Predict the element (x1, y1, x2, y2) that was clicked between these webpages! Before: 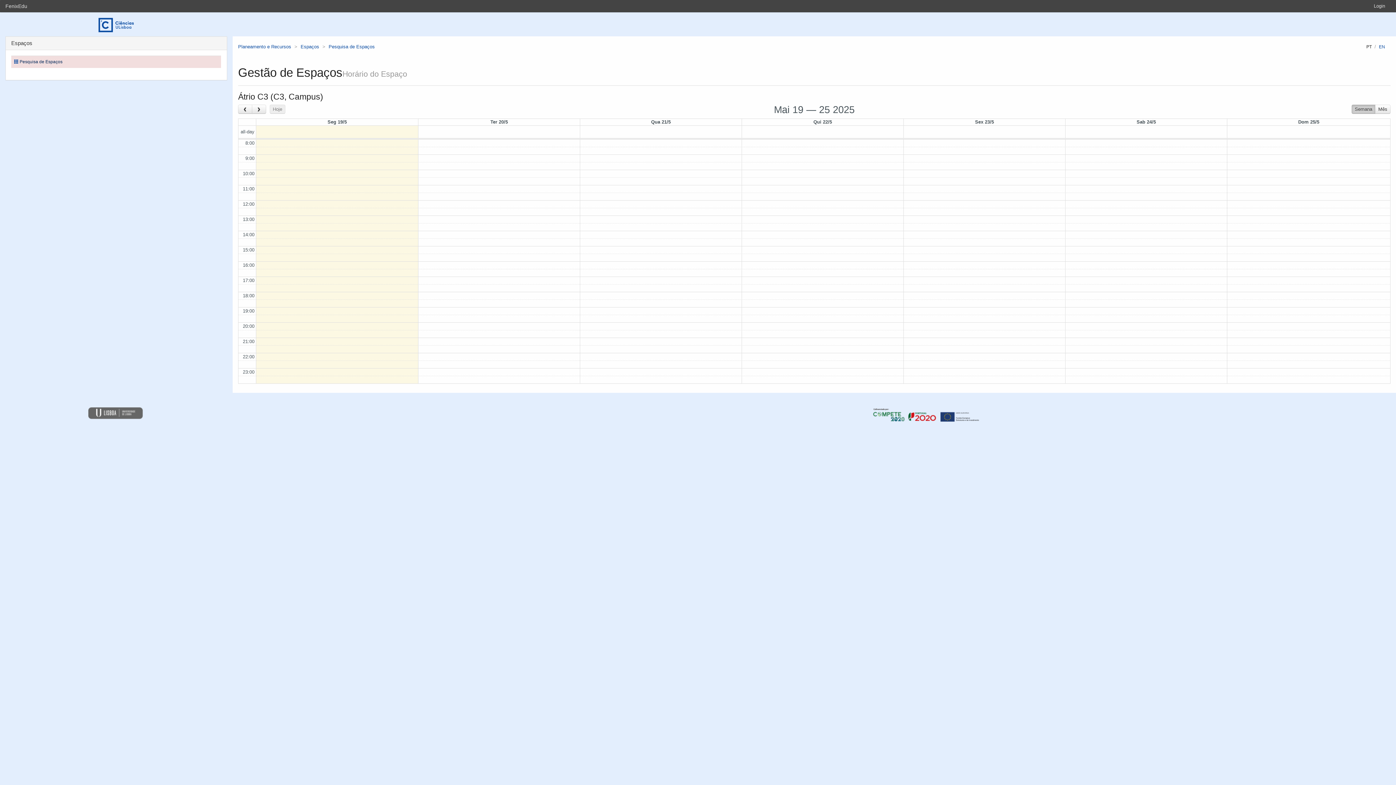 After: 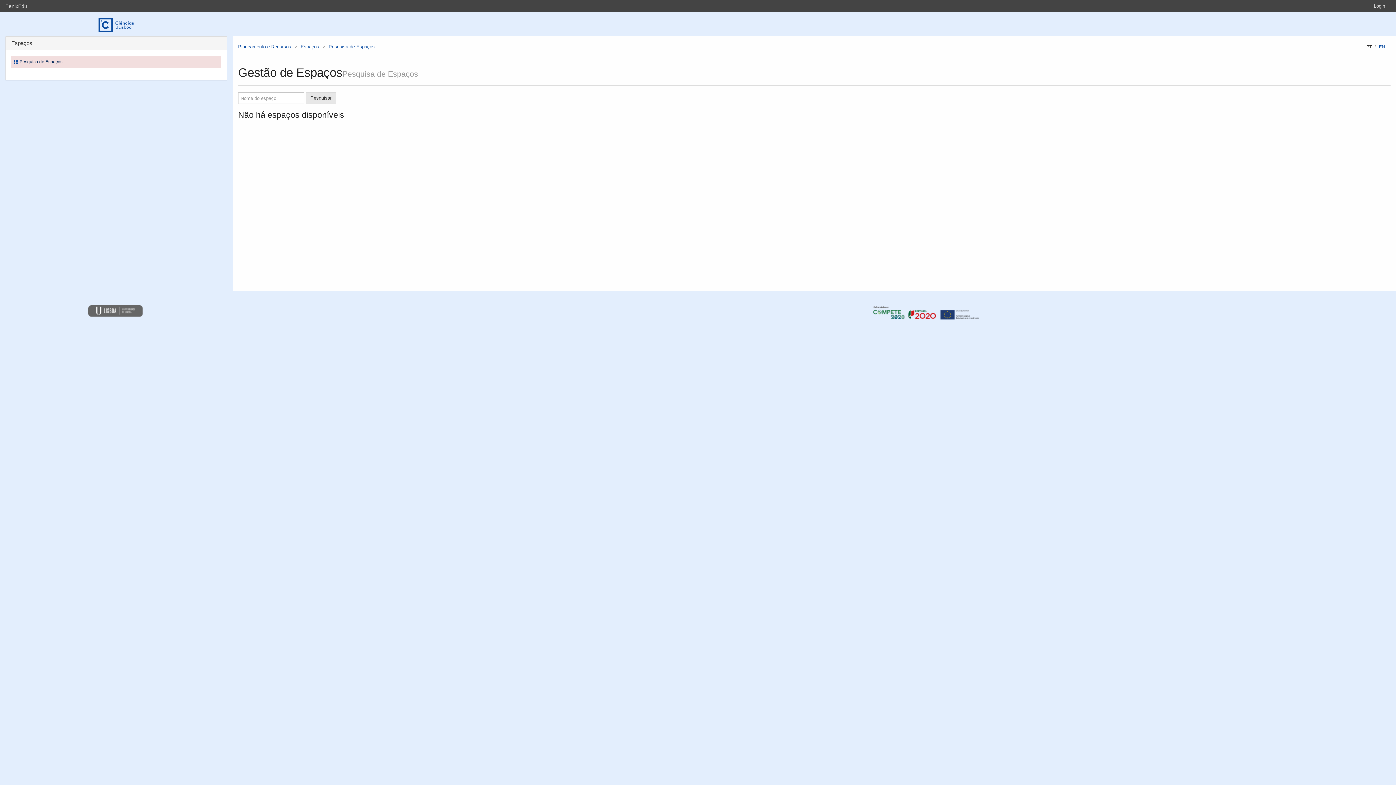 Action: bbox: (300, 44, 319, 49) label: Espaços